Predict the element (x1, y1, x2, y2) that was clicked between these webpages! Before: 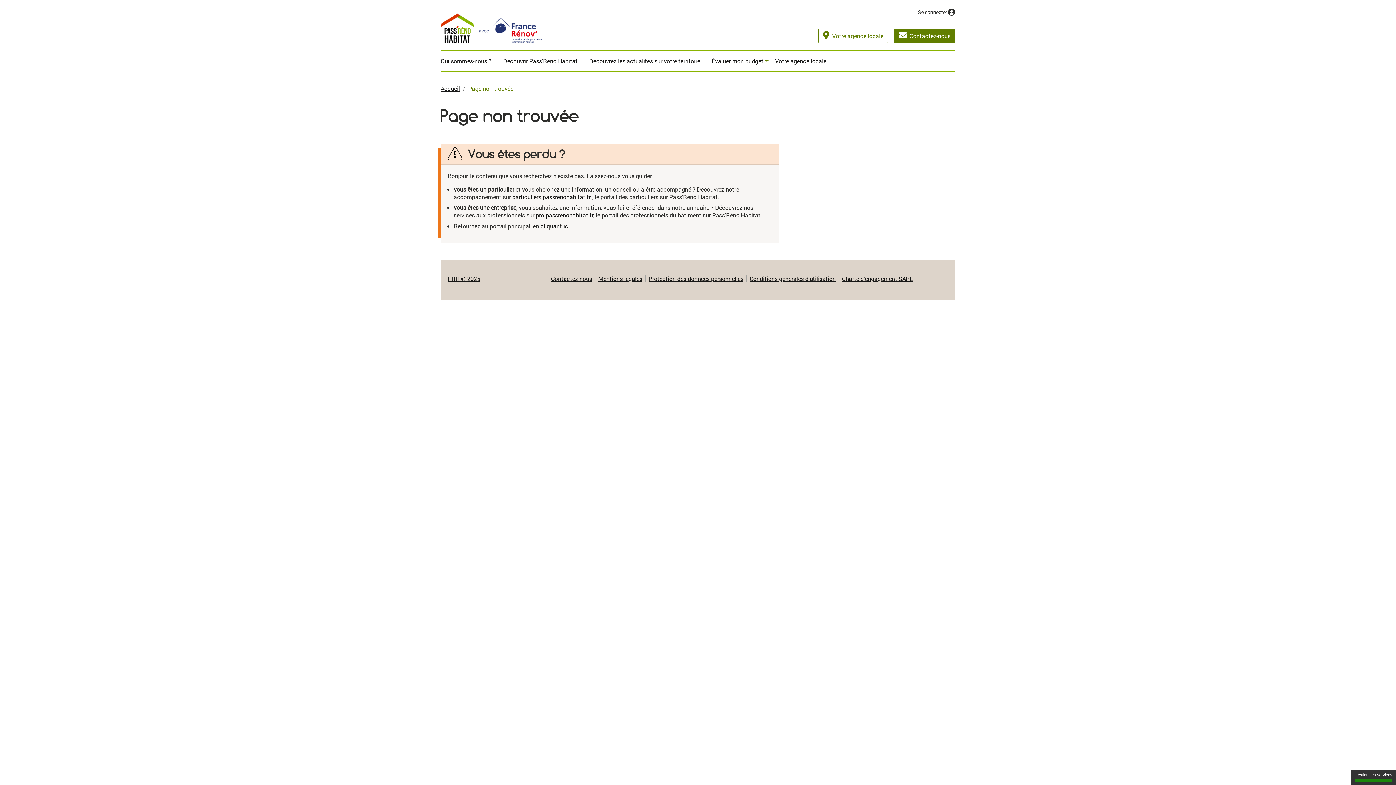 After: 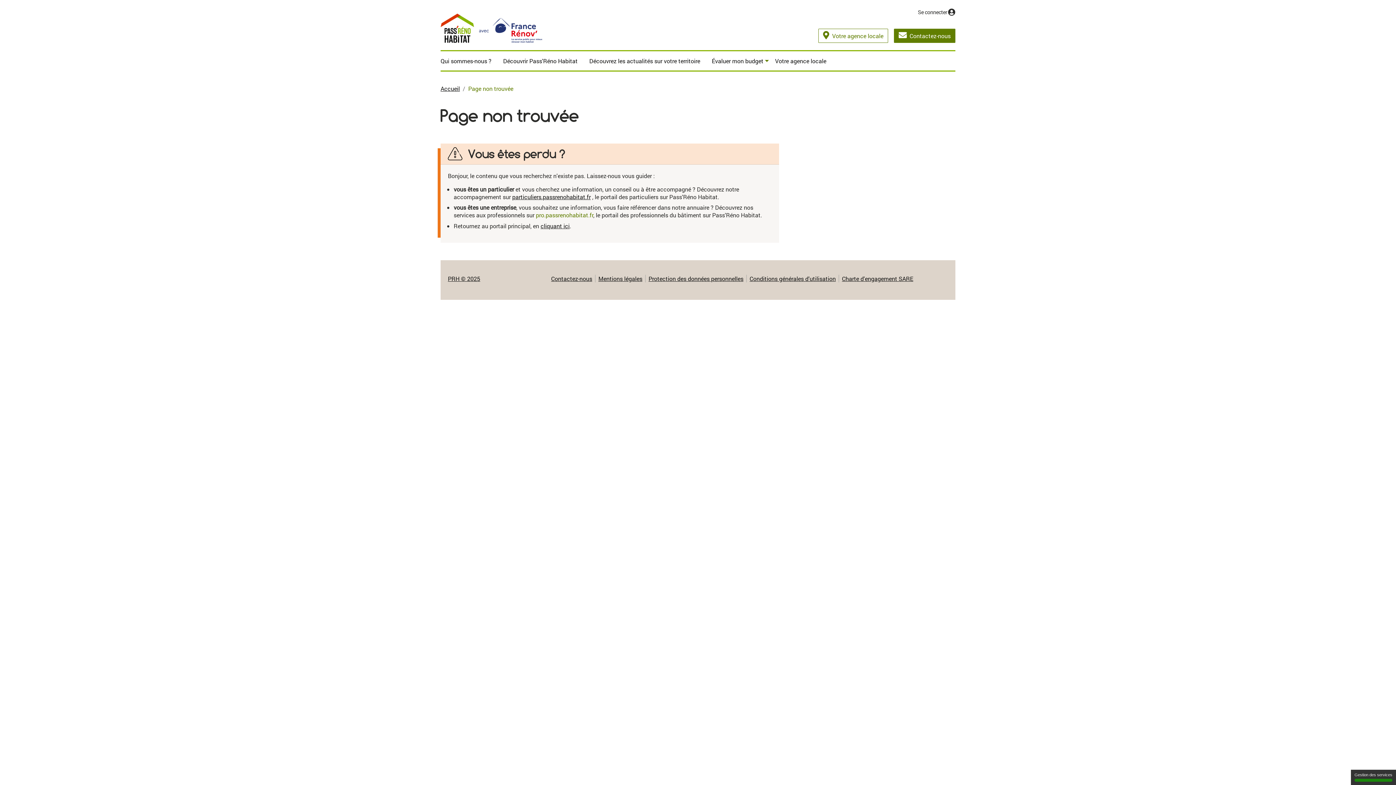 Action: label: pro.passrenohabitat.fr bbox: (536, 211, 593, 219)